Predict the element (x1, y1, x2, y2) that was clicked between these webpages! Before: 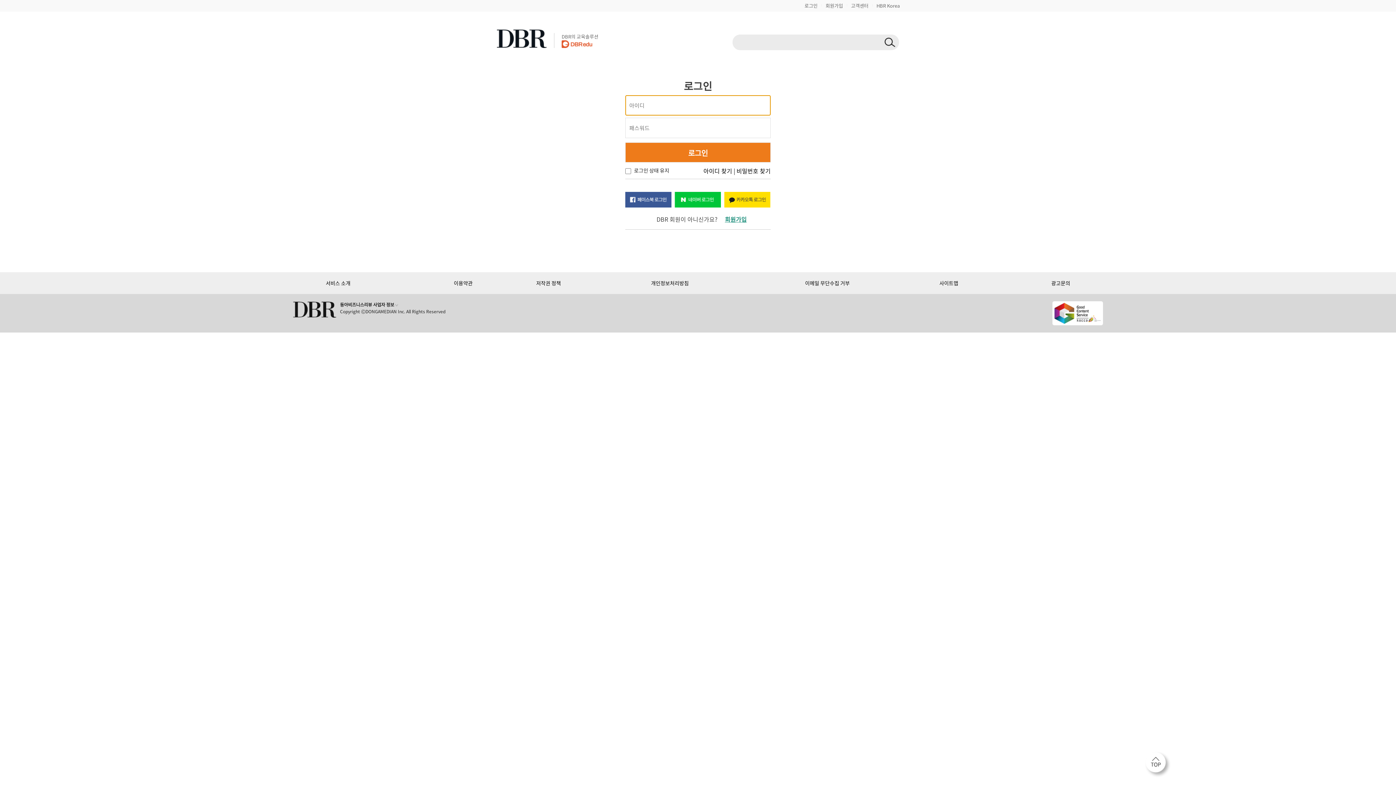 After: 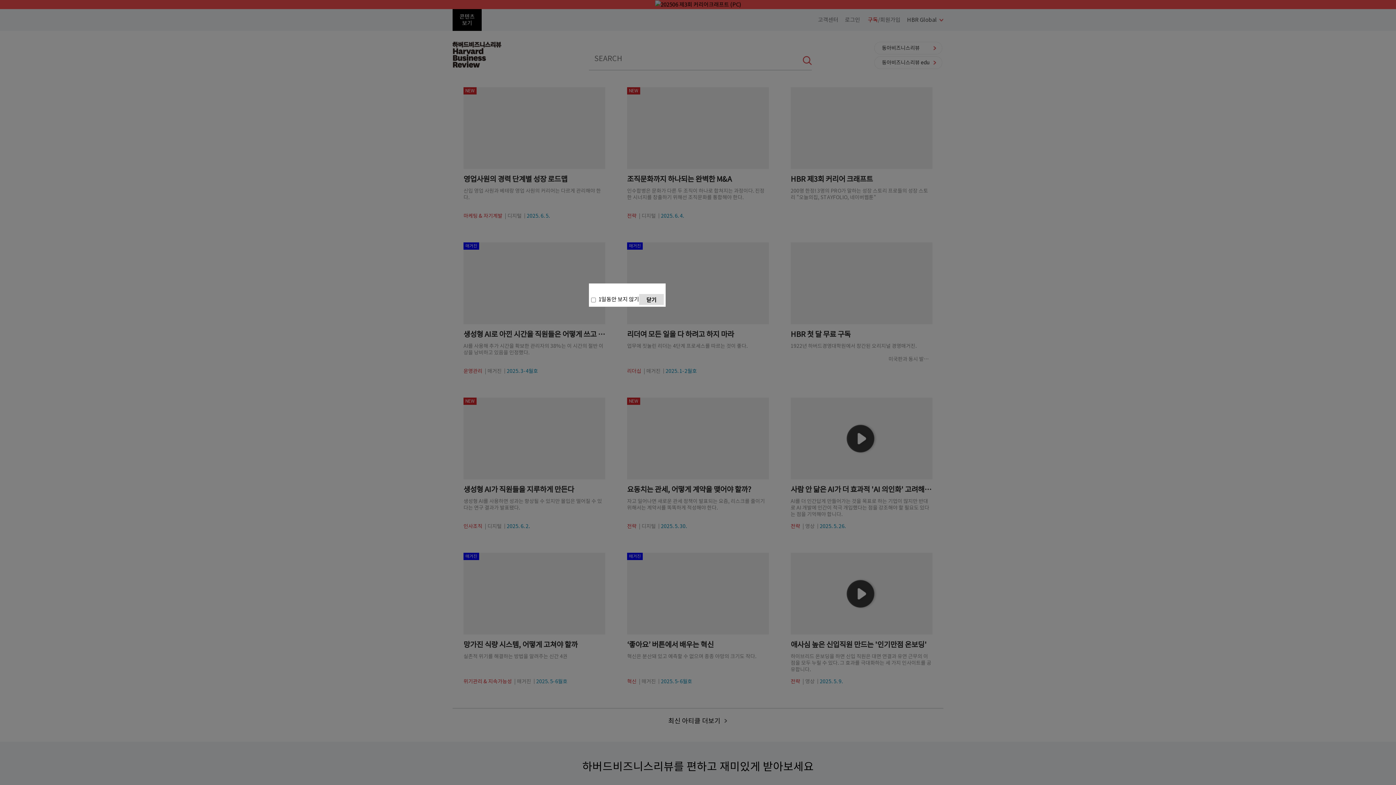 Action: label: HBR Korea bbox: (876, 2, 900, 9)